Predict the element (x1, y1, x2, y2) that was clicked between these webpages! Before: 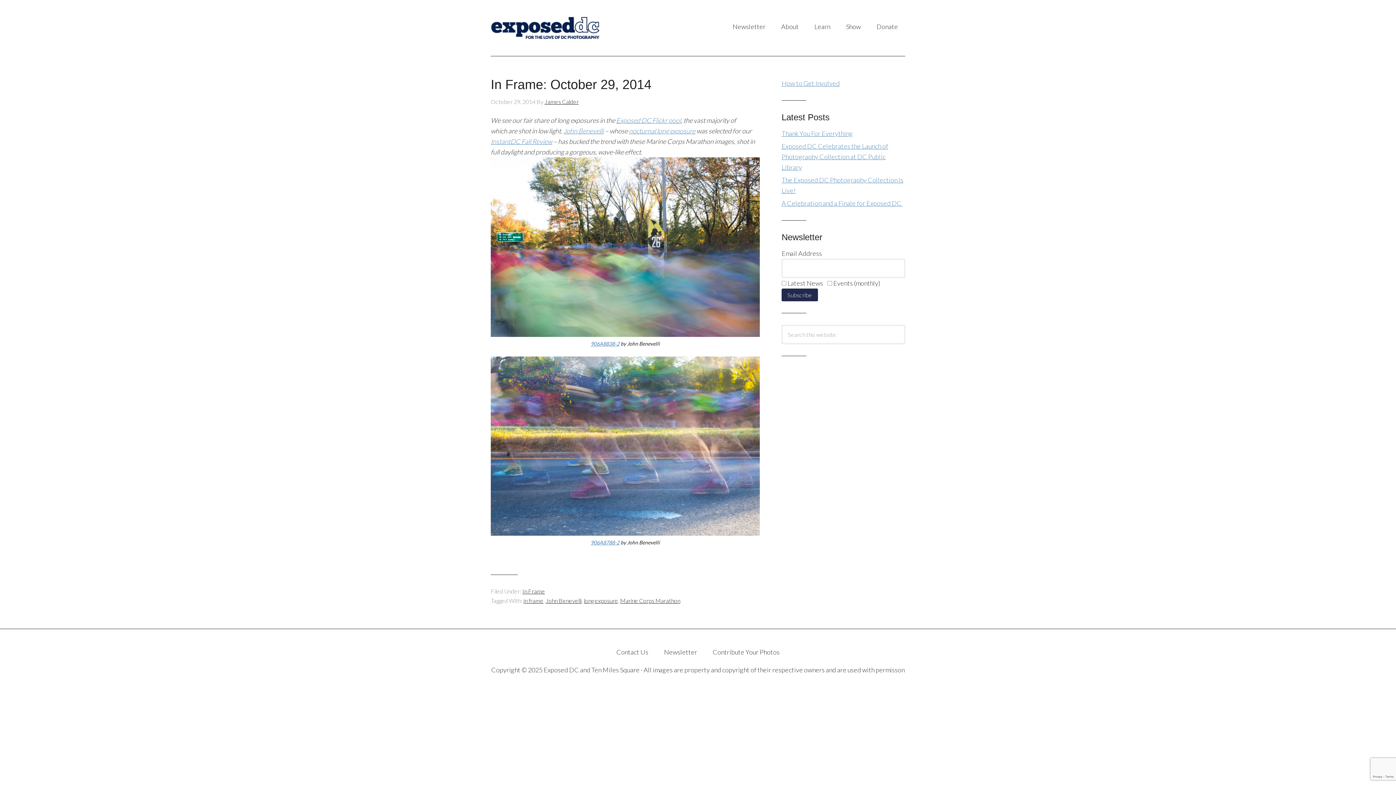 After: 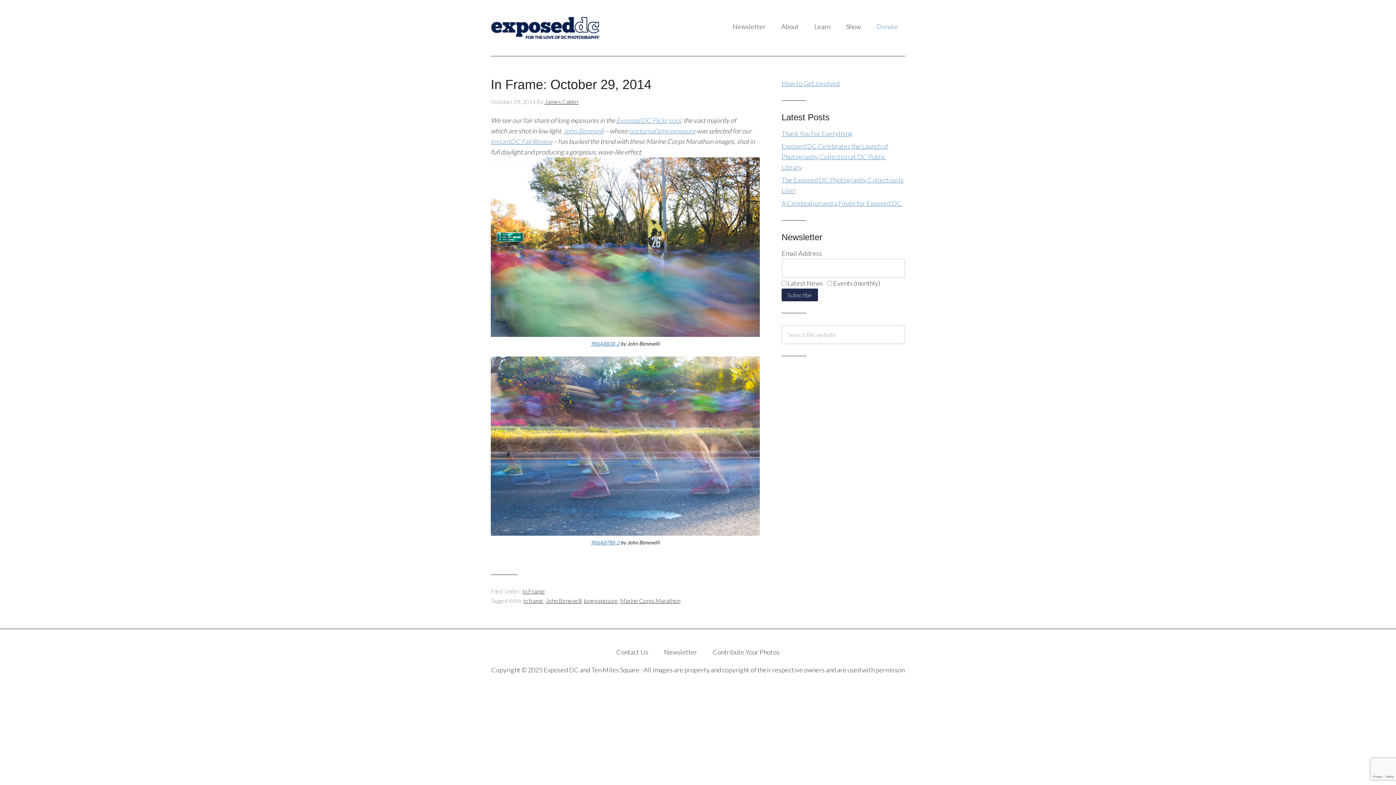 Action: label: Donate bbox: (869, 14, 905, 38)